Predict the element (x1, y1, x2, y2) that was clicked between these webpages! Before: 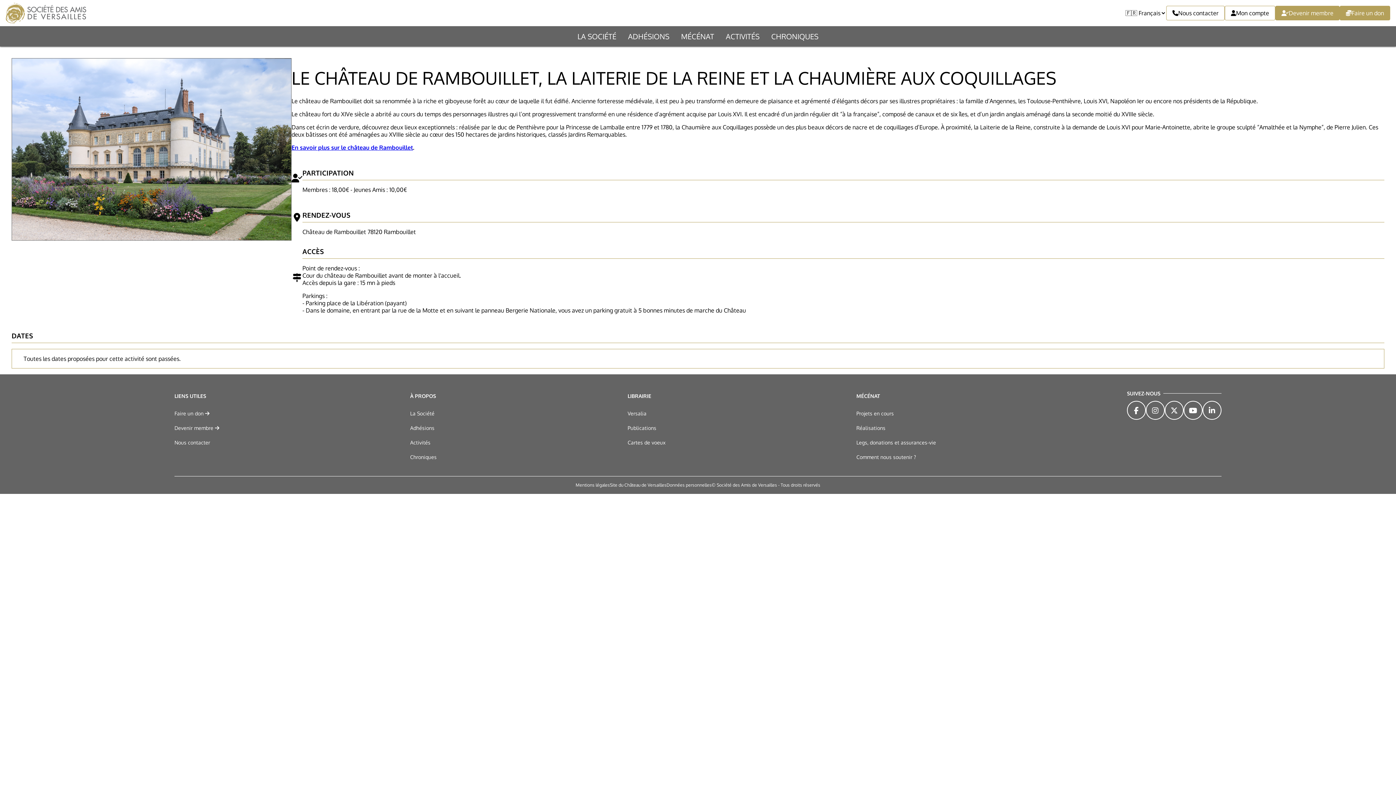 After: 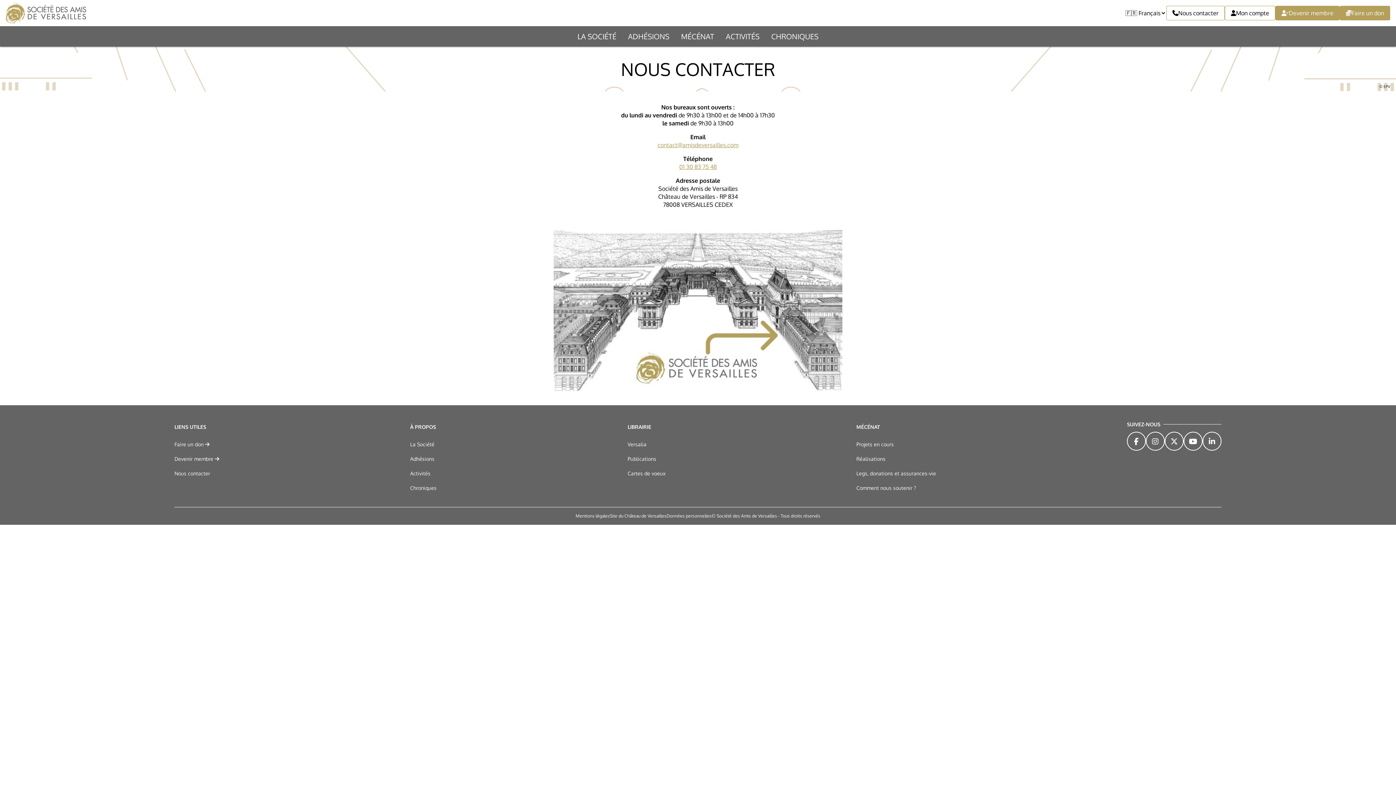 Action: bbox: (174, 439, 210, 445) label: Nous contacter